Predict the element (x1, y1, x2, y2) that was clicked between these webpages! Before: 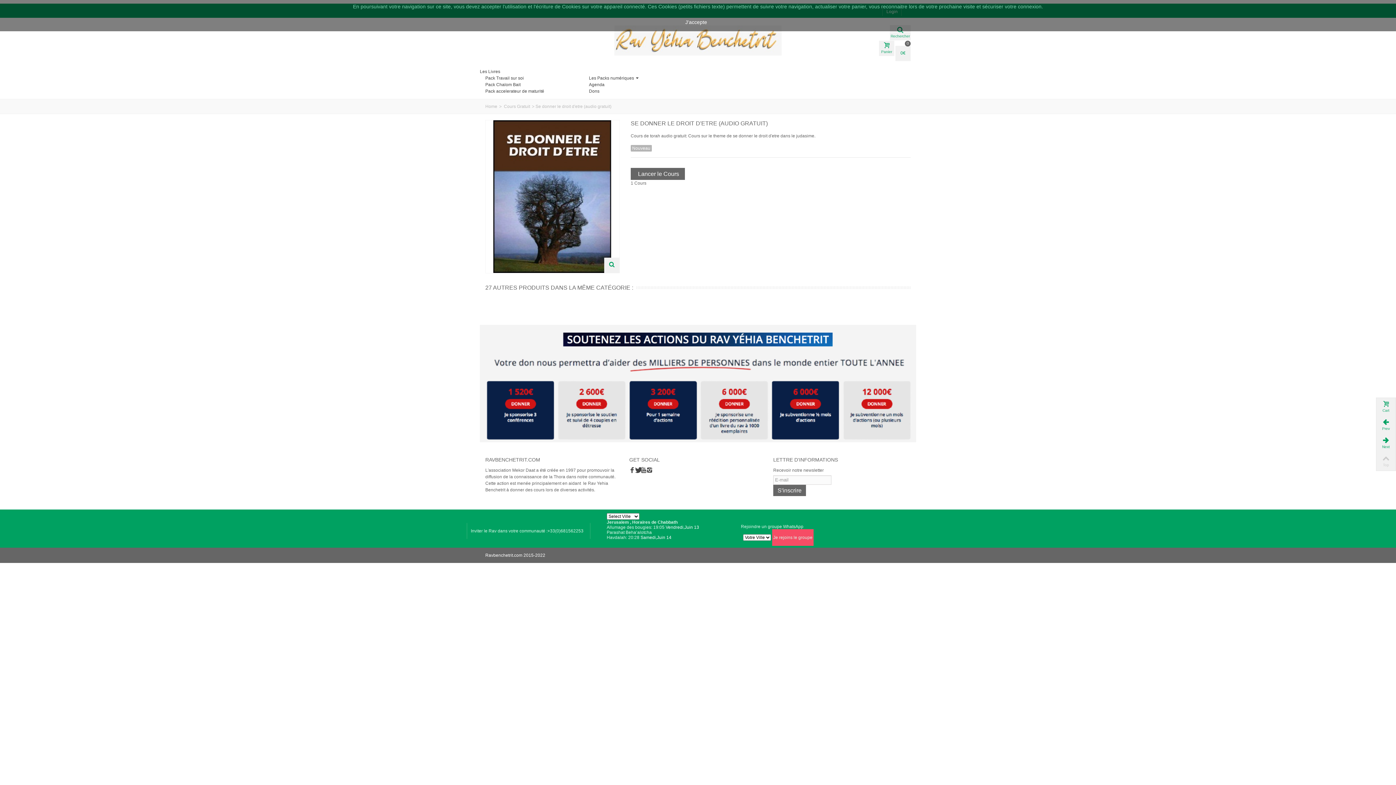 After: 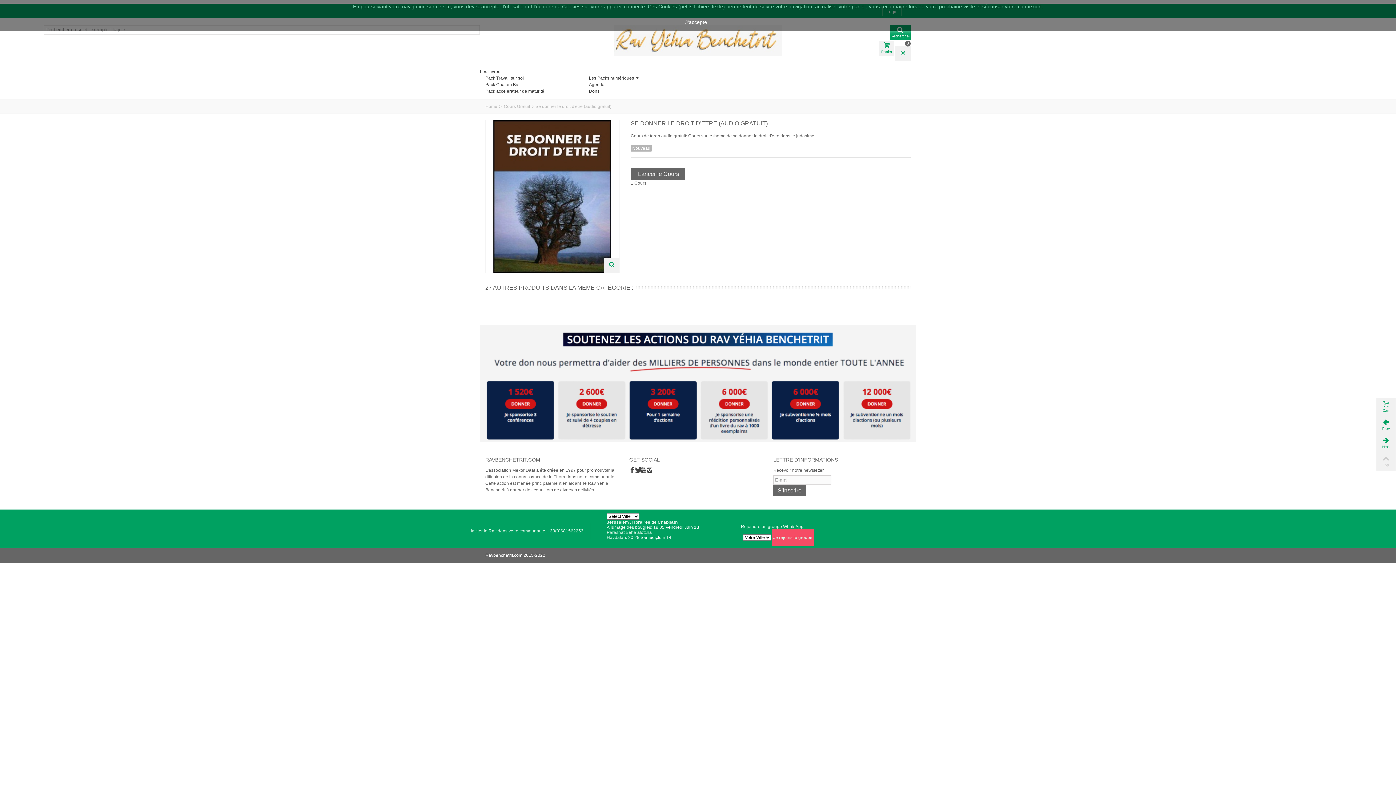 Action: bbox: (890, 25, 910, 40) label: Rechercher